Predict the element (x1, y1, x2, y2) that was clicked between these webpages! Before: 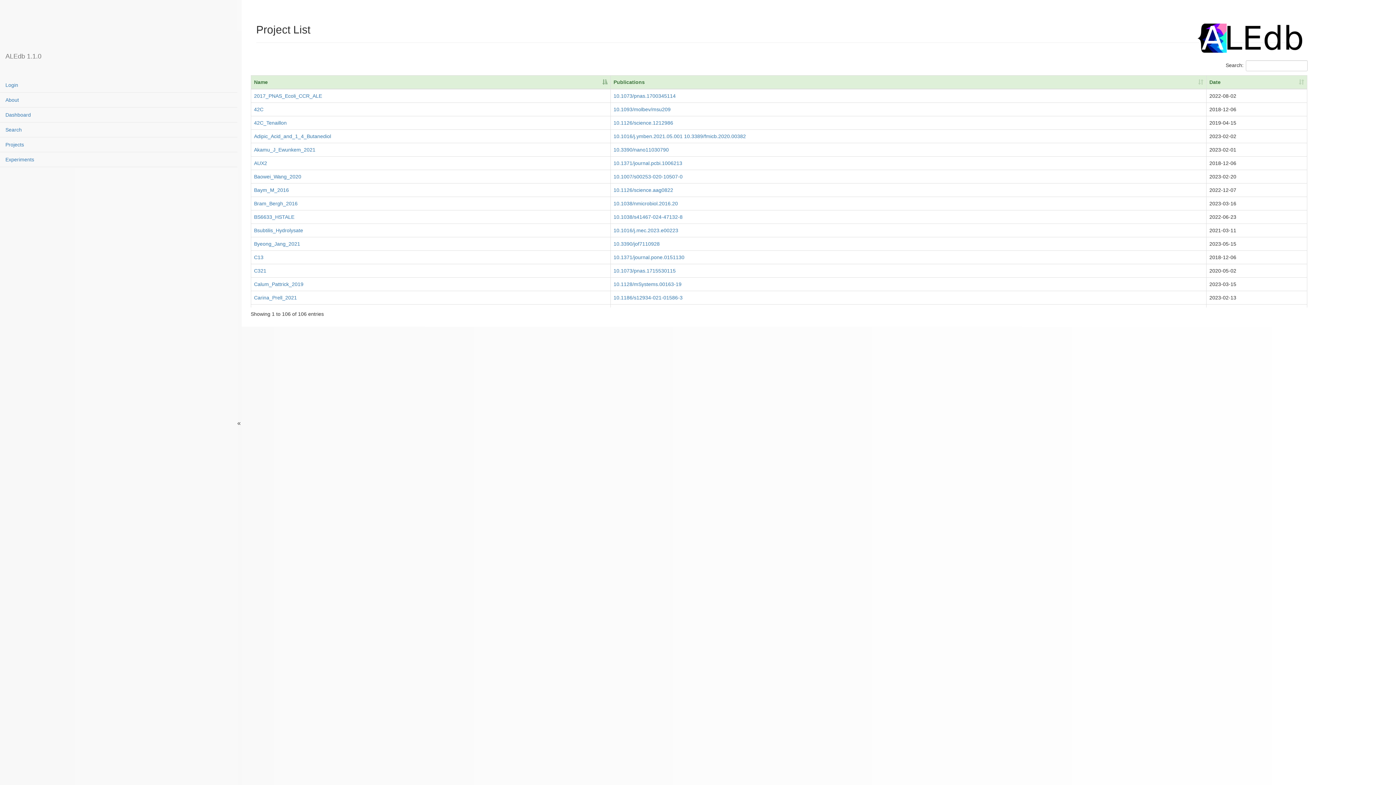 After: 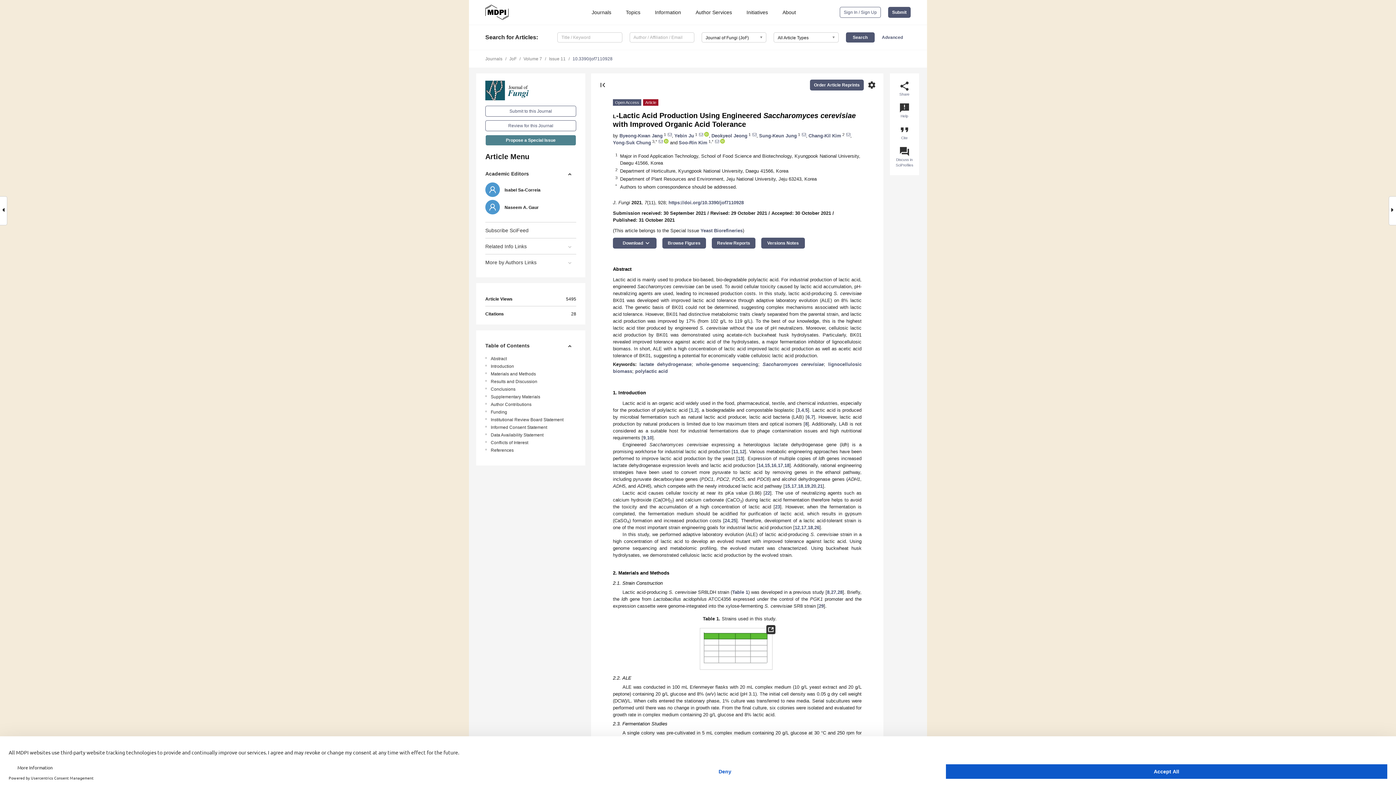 Action: label: 10.3390/jof7110928 bbox: (613, 241, 659, 246)